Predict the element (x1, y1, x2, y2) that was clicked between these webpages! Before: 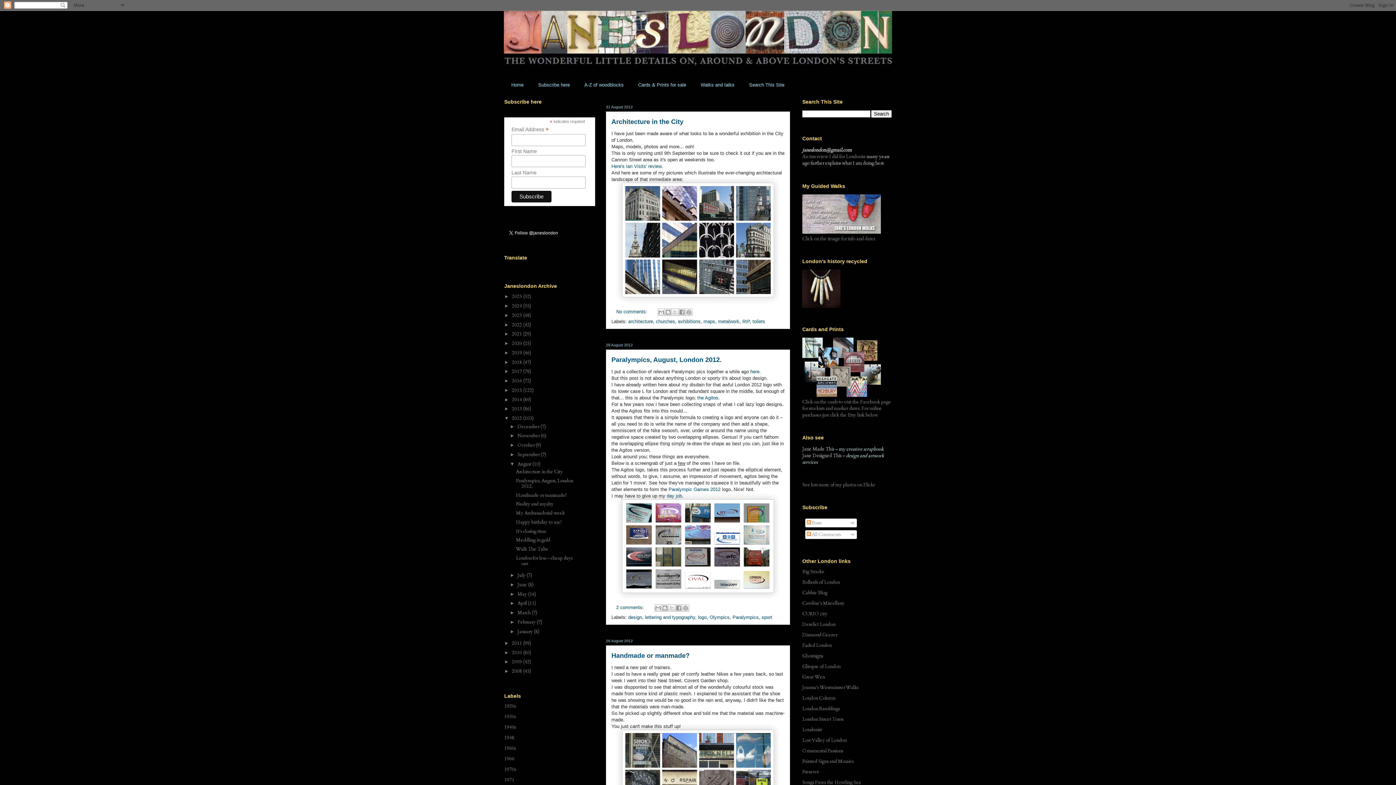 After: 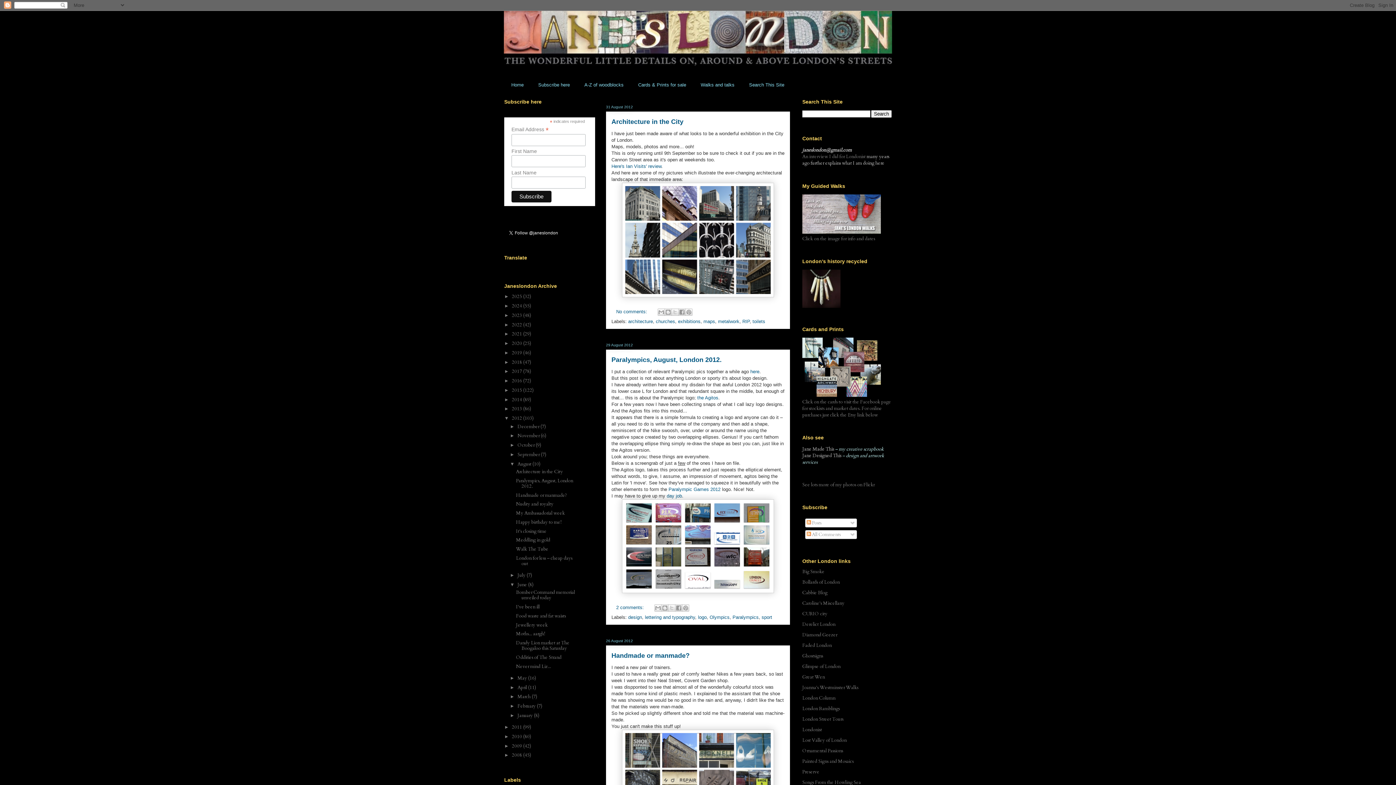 Action: label: ►   bbox: (510, 582, 517, 587)